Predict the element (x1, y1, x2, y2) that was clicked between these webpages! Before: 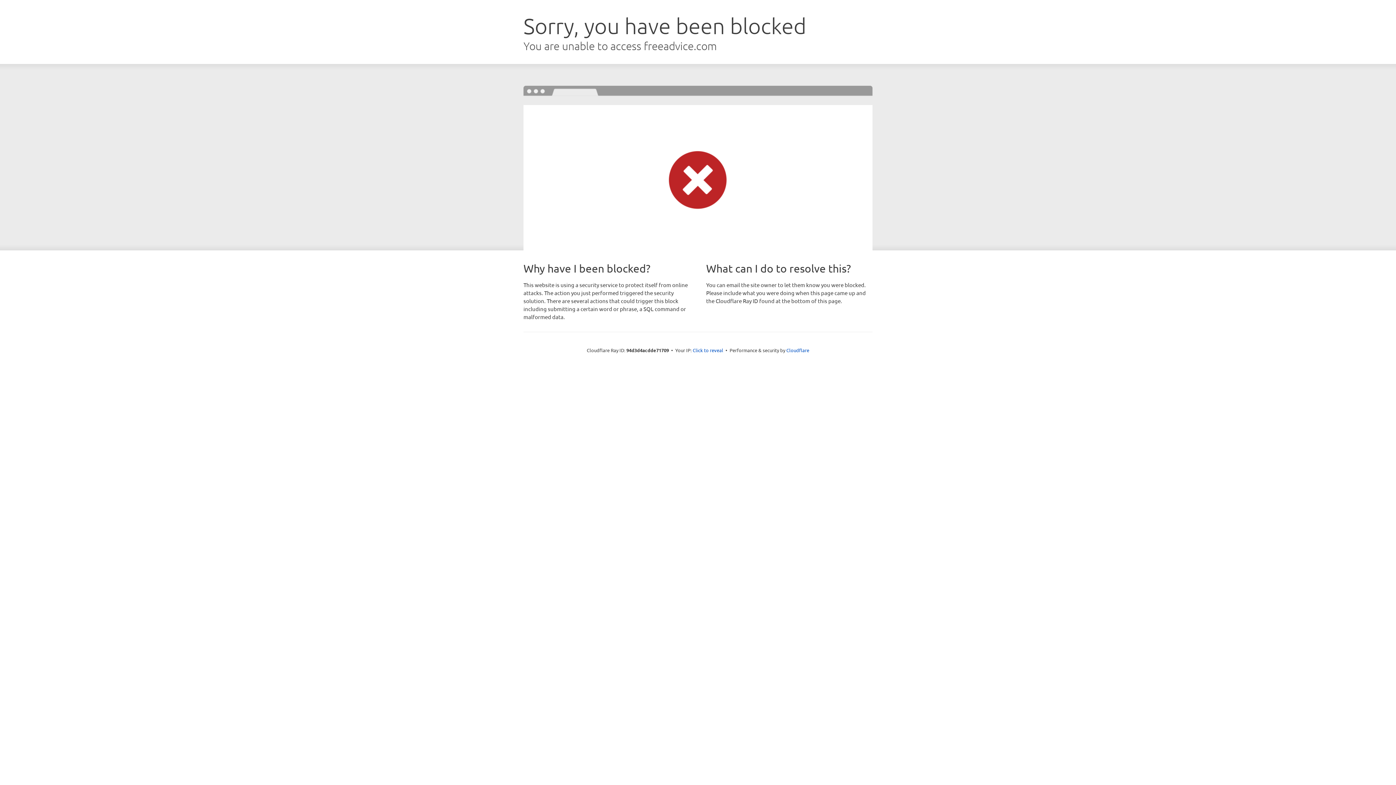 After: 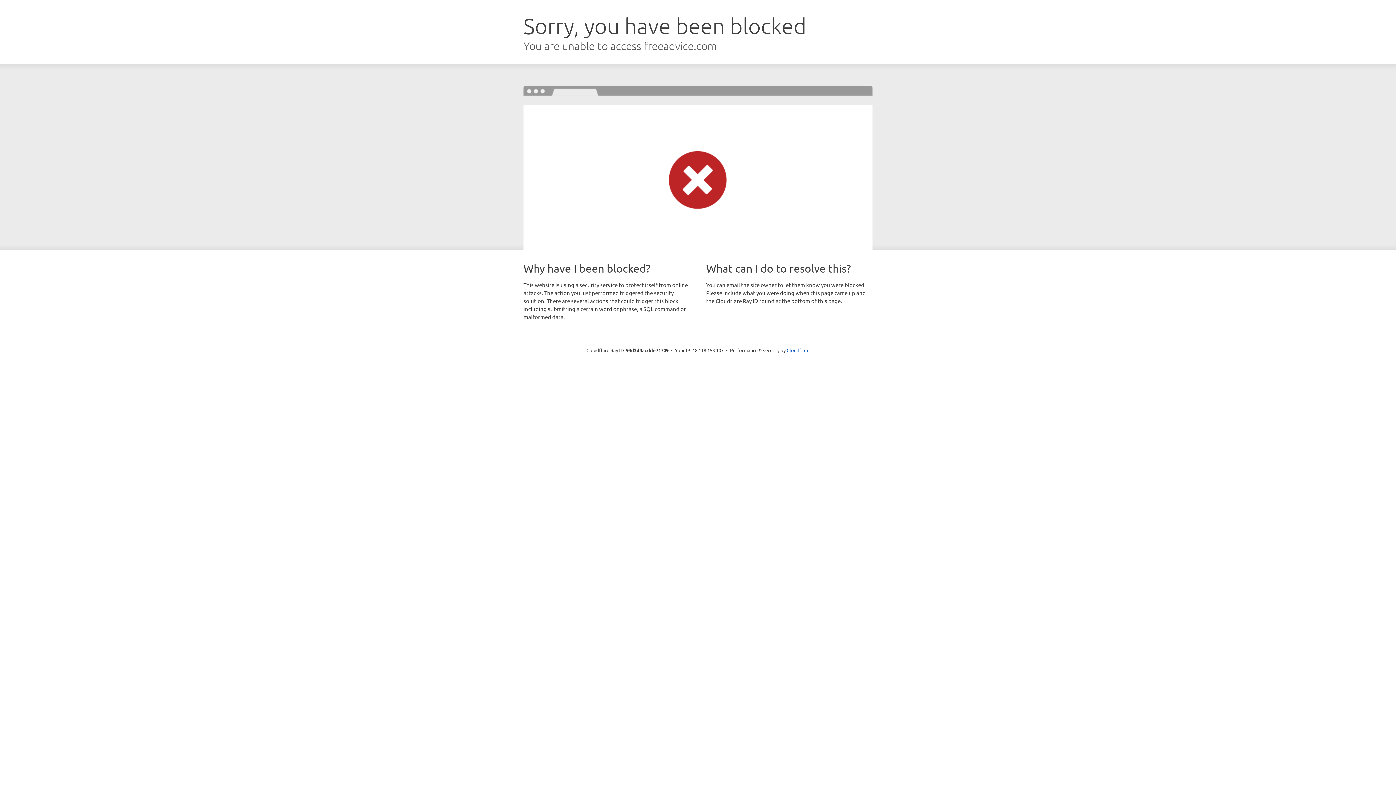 Action: bbox: (692, 346, 723, 353) label: Click to reveal